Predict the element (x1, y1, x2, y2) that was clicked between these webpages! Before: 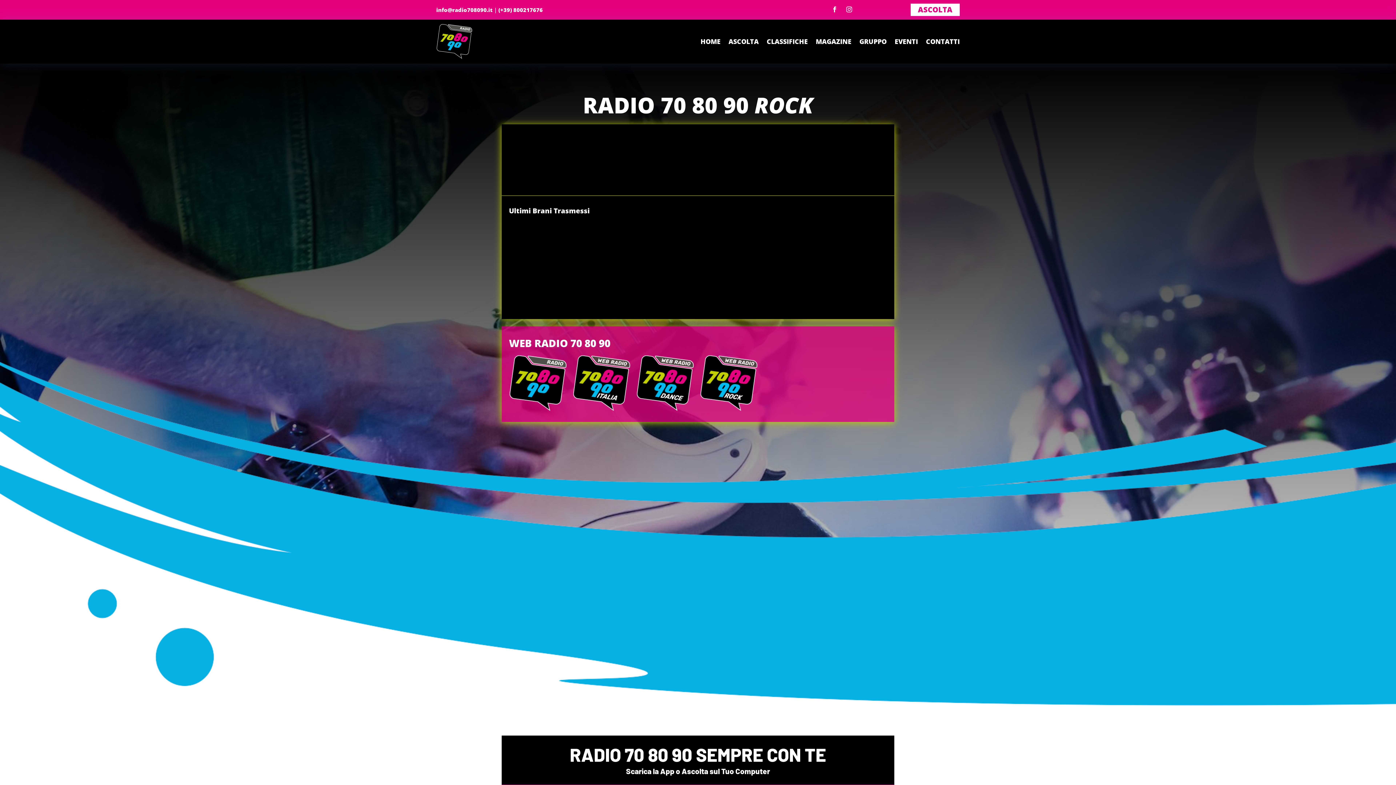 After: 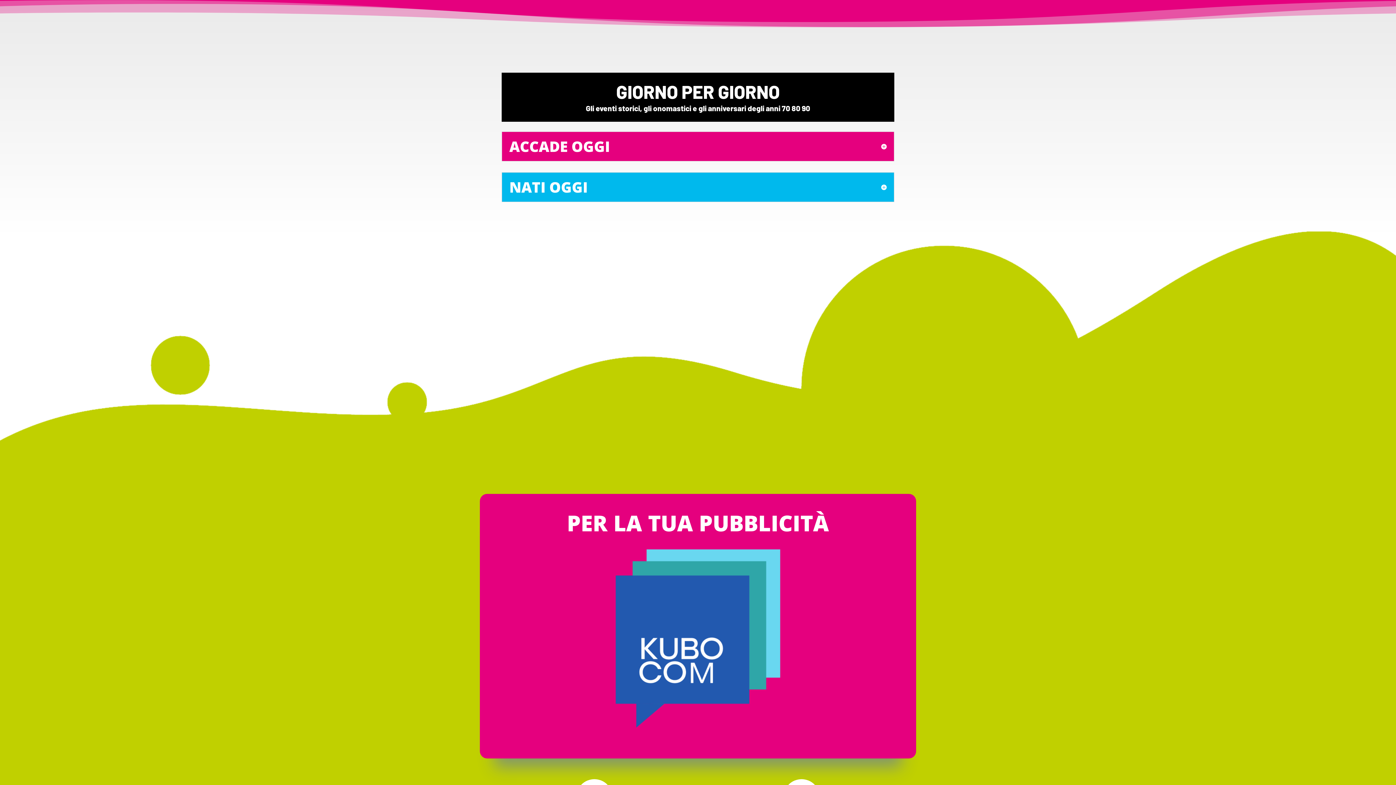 Action: label: EVENTI bbox: (894, 23, 918, 59)